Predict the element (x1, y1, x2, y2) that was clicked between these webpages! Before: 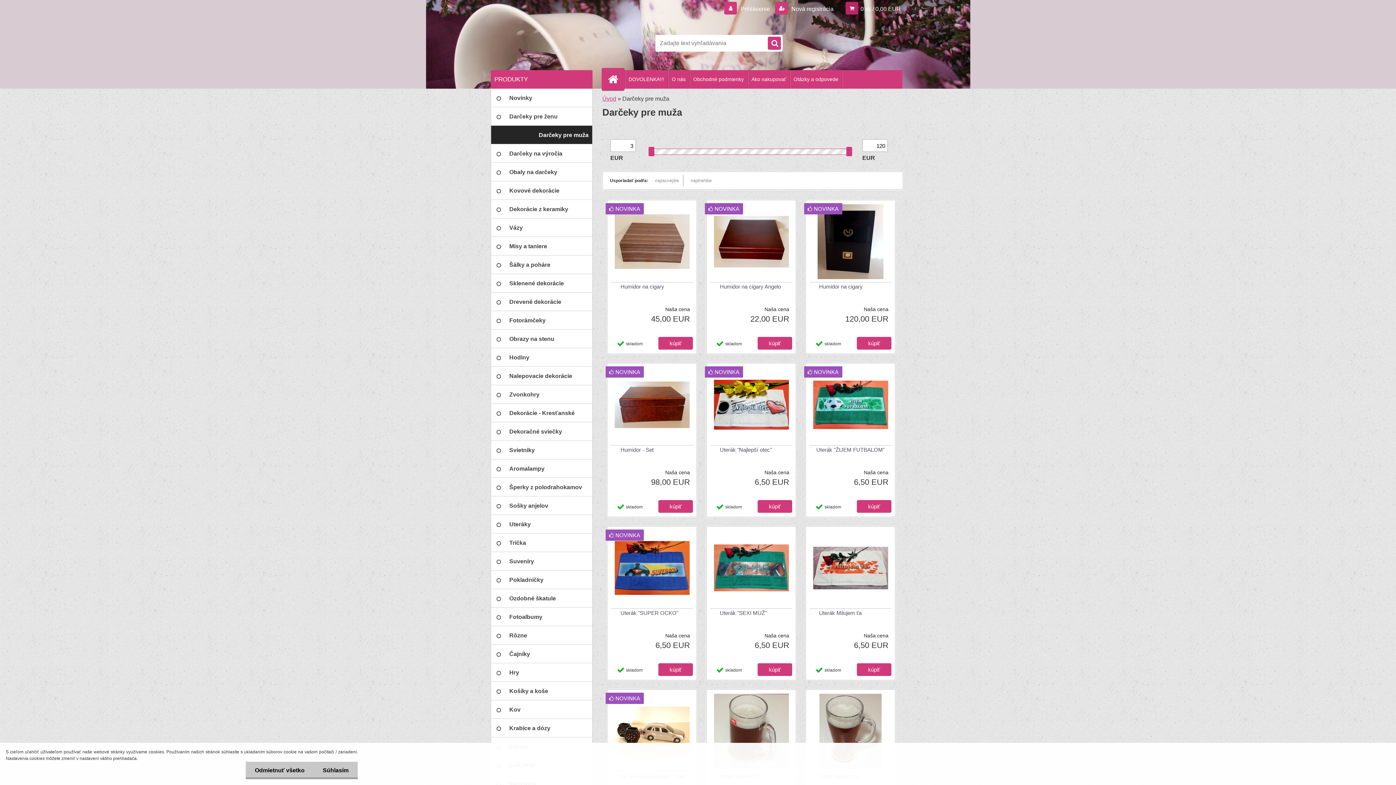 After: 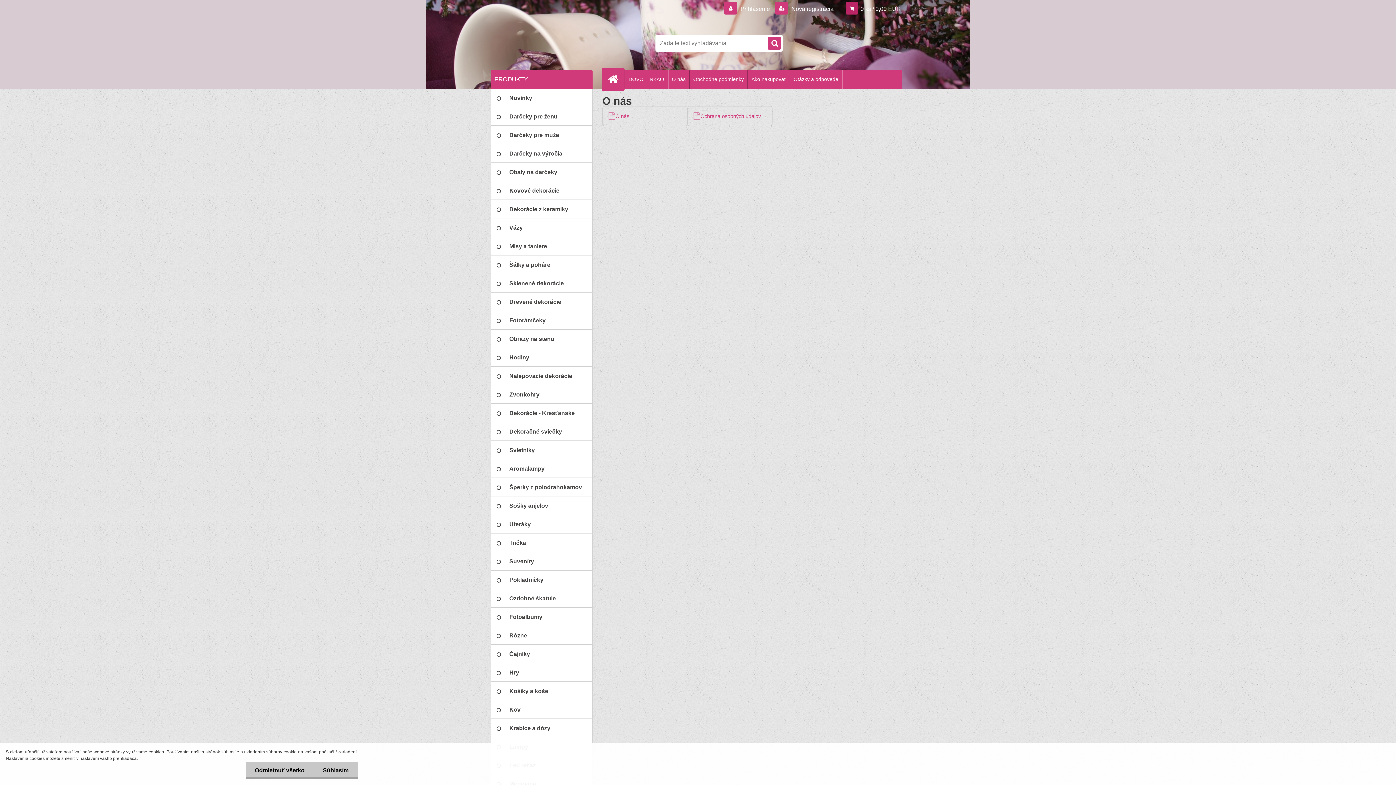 Action: label: O nás bbox: (668, 70, 689, 88)